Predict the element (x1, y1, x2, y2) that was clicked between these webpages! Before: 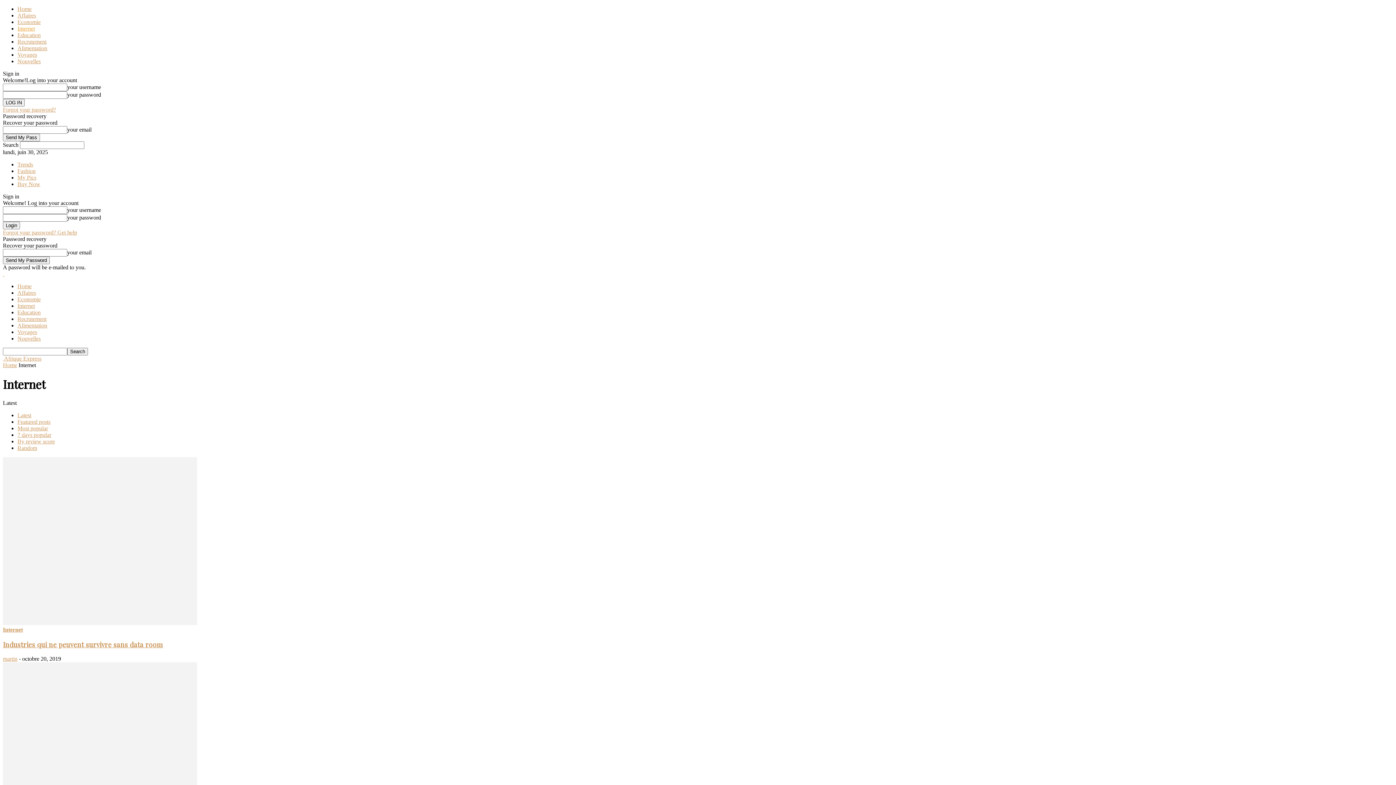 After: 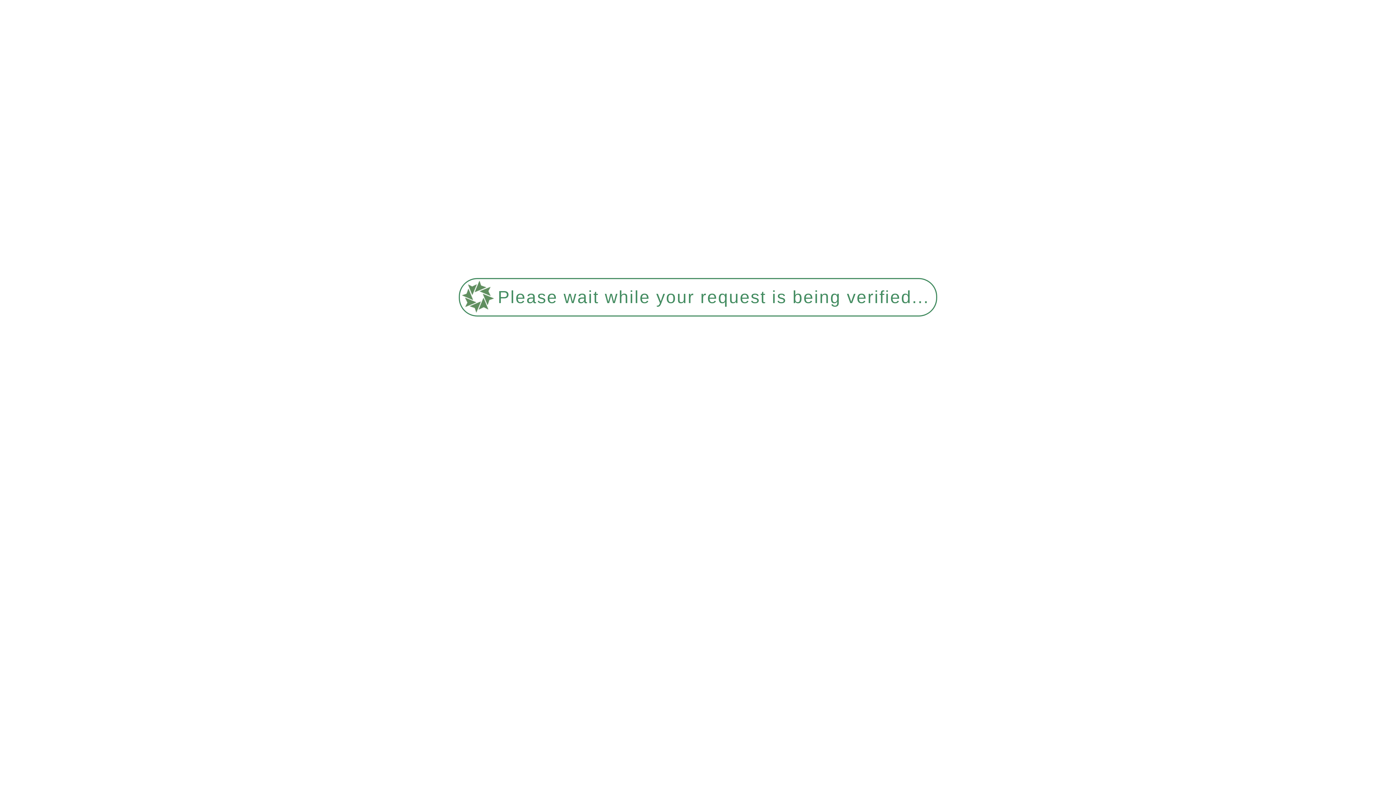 Action: label: Voyages bbox: (17, 51, 37, 57)